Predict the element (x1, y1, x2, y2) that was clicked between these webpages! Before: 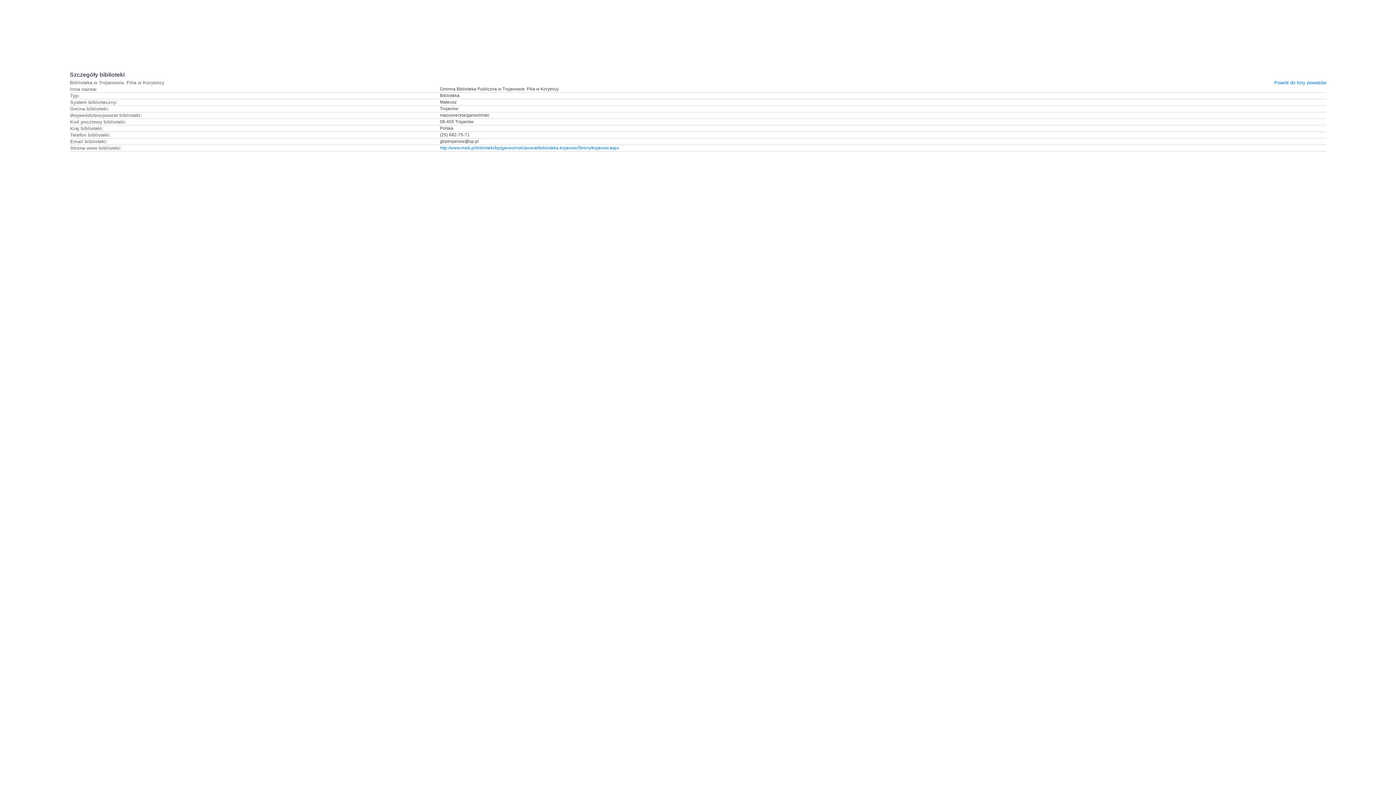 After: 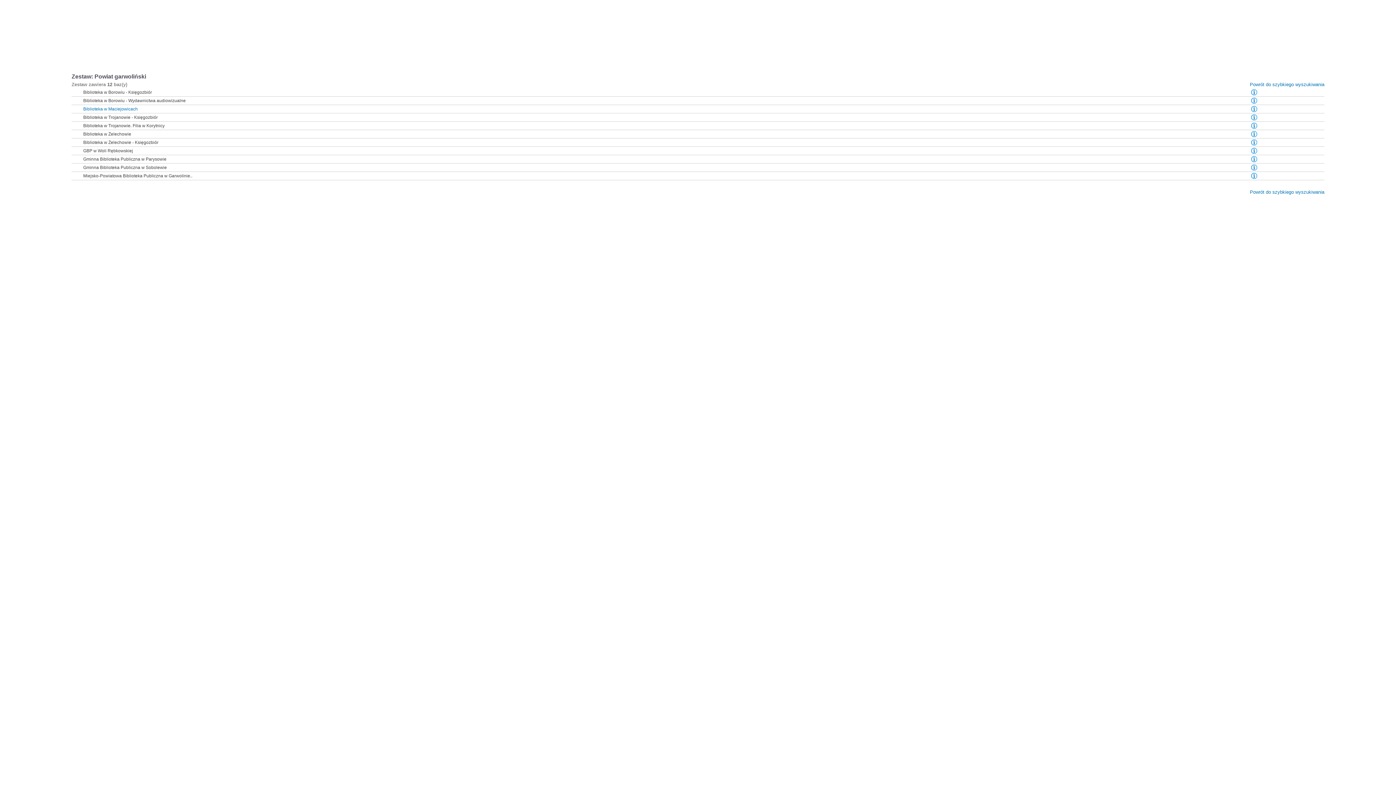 Action: bbox: (1274, 79, 1326, 85) label: Powrót do listy powiatów